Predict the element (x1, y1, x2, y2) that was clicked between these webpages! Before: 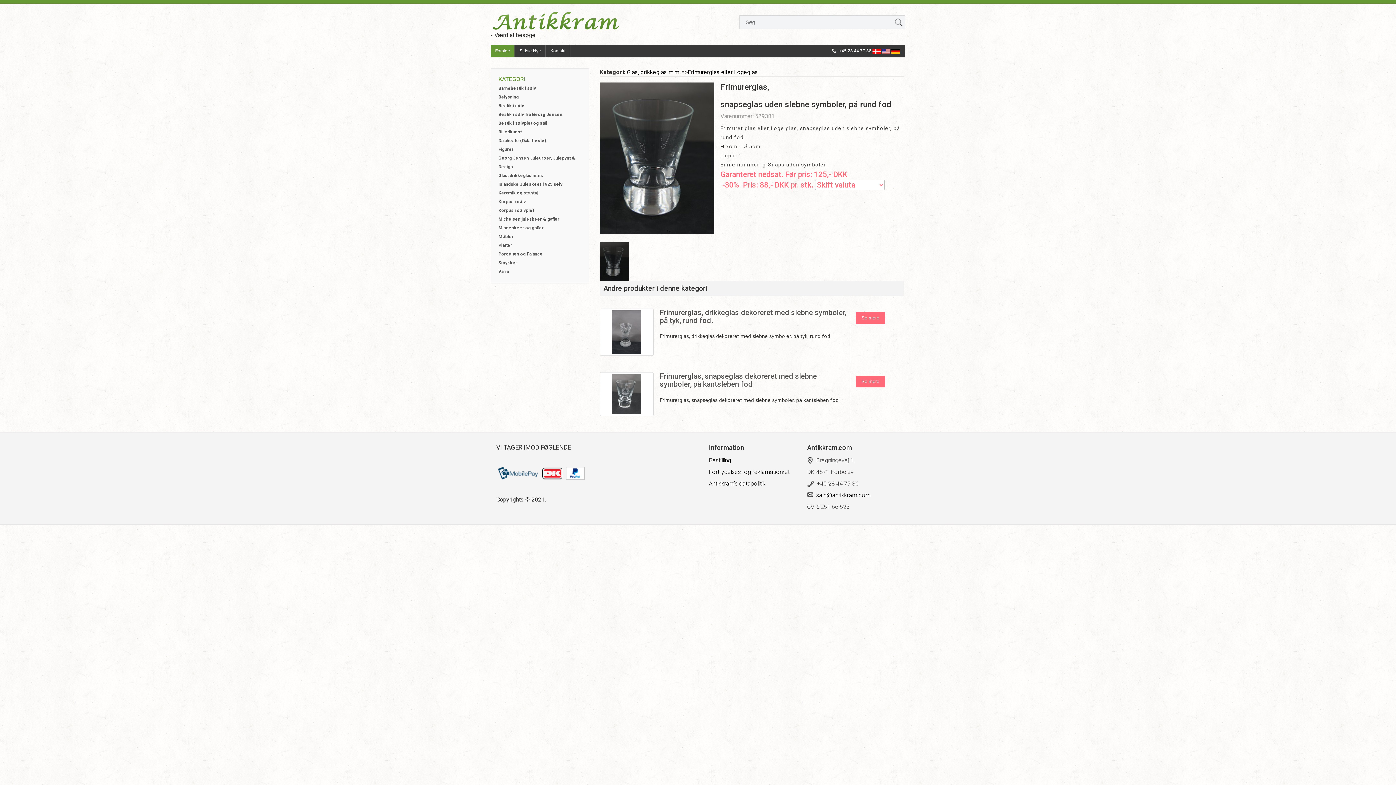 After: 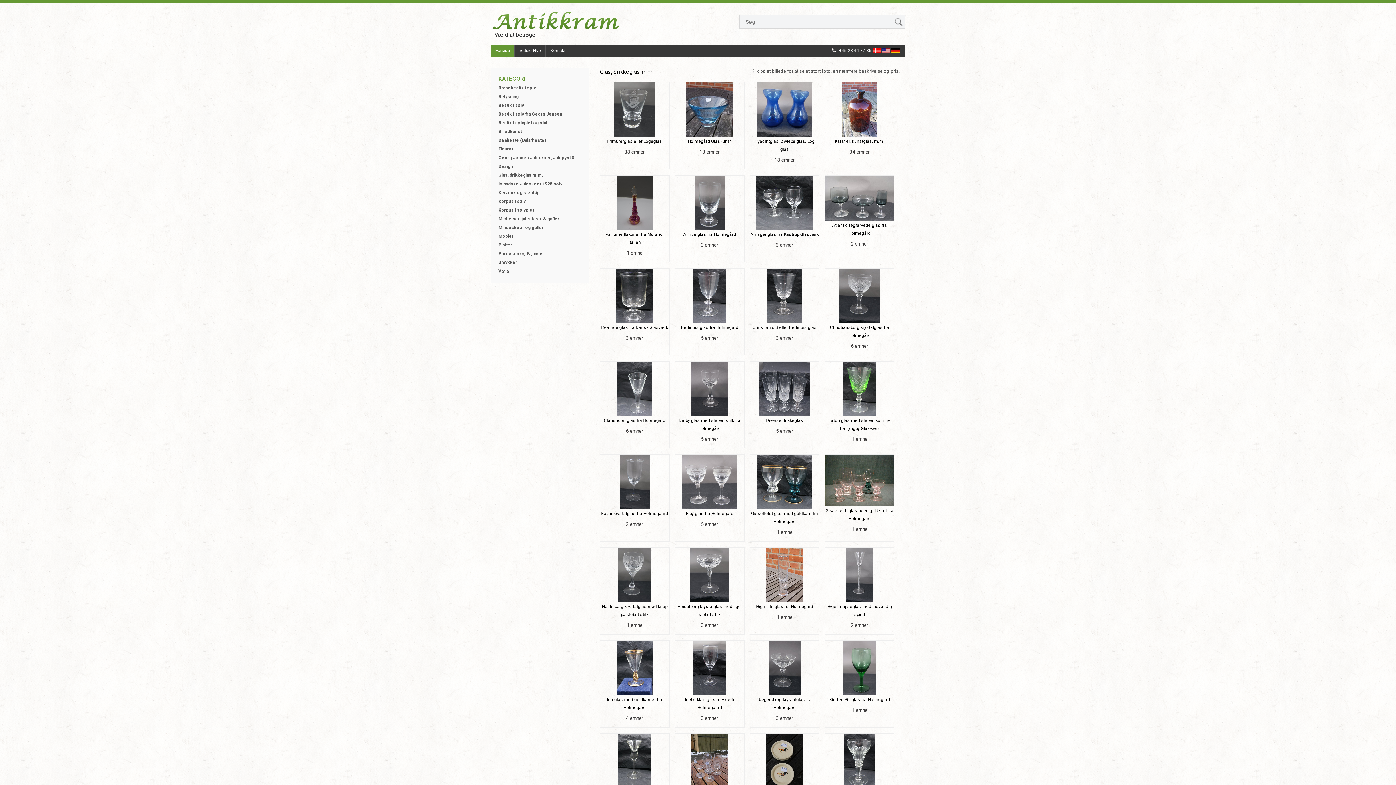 Action: bbox: (498, 171, 581, 179) label: Glas, drikkeglas m.m.